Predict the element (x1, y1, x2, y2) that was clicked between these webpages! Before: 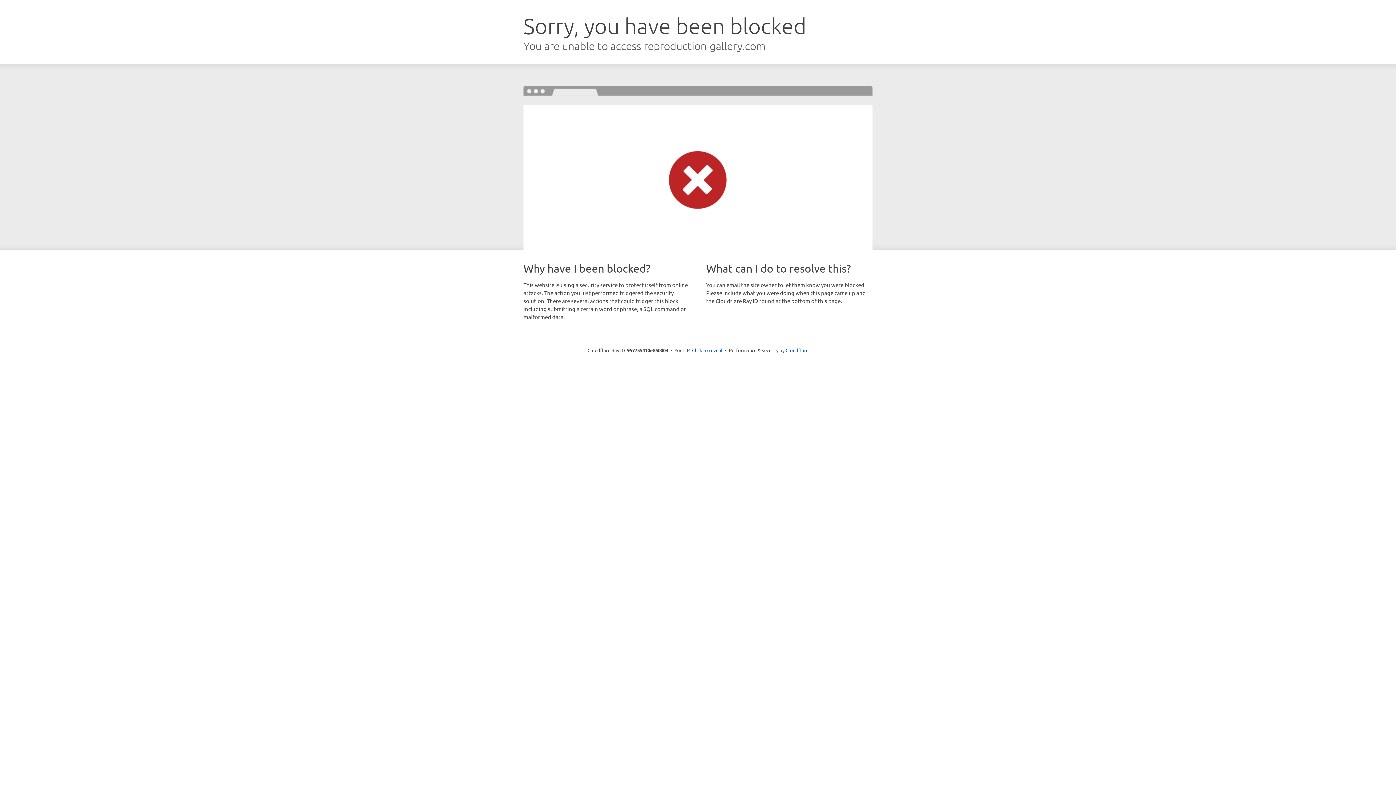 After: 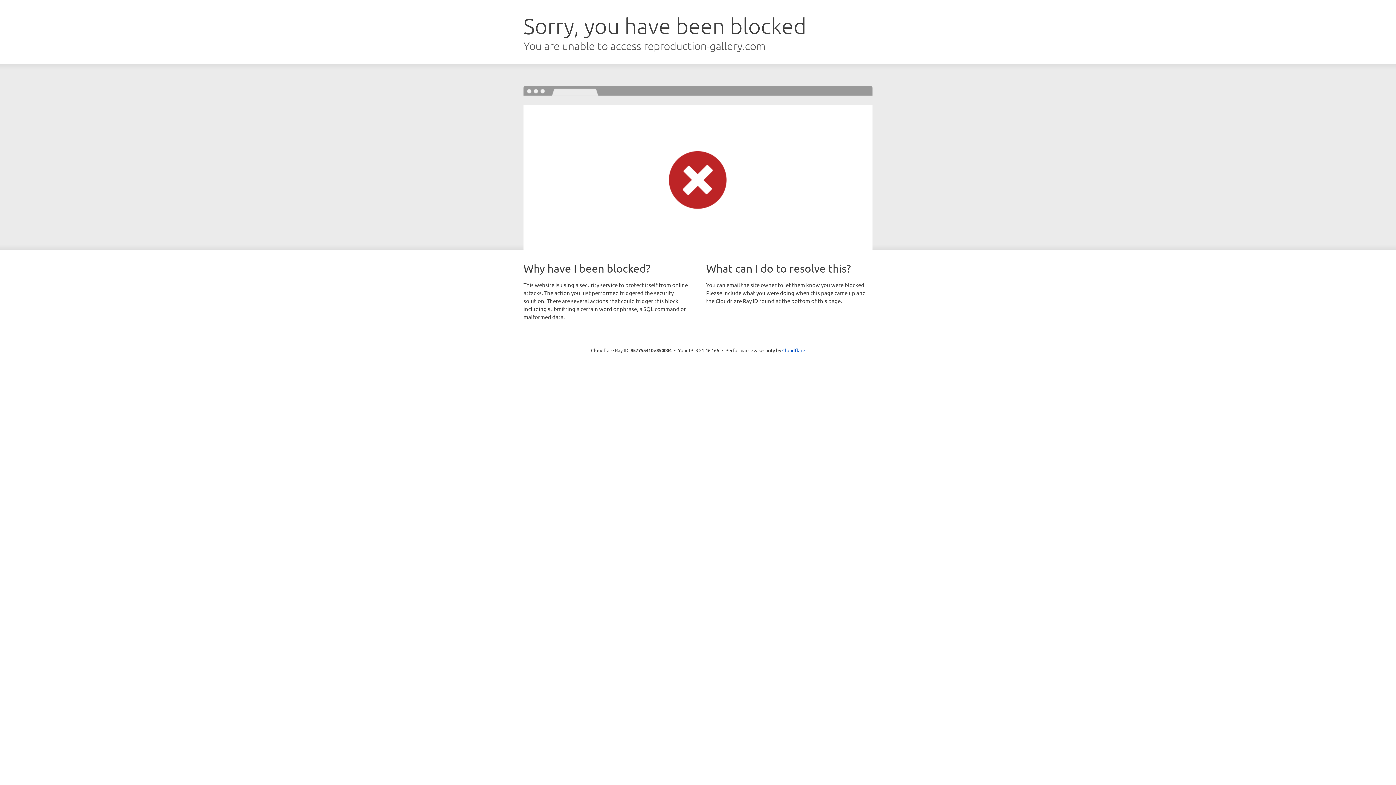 Action: bbox: (692, 346, 722, 353) label: Click to reveal